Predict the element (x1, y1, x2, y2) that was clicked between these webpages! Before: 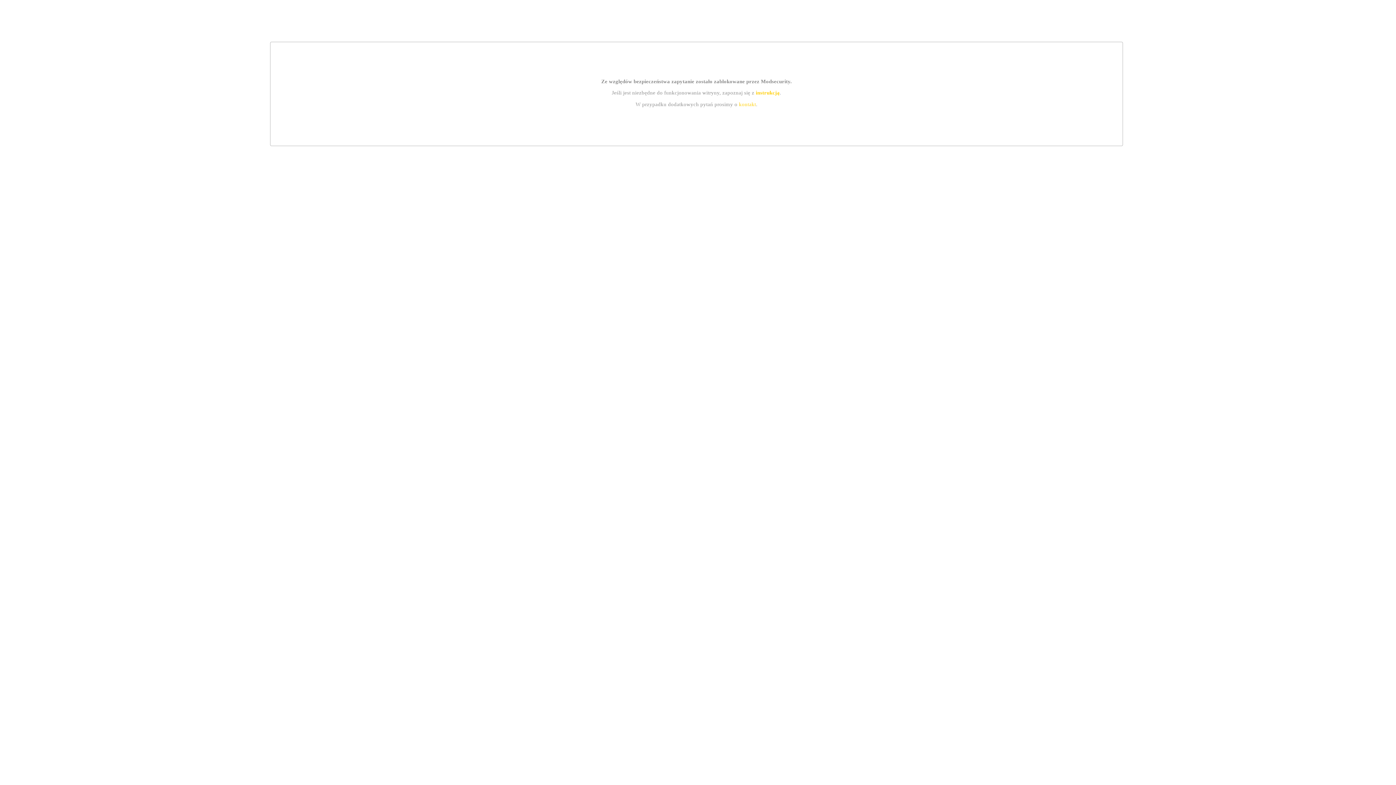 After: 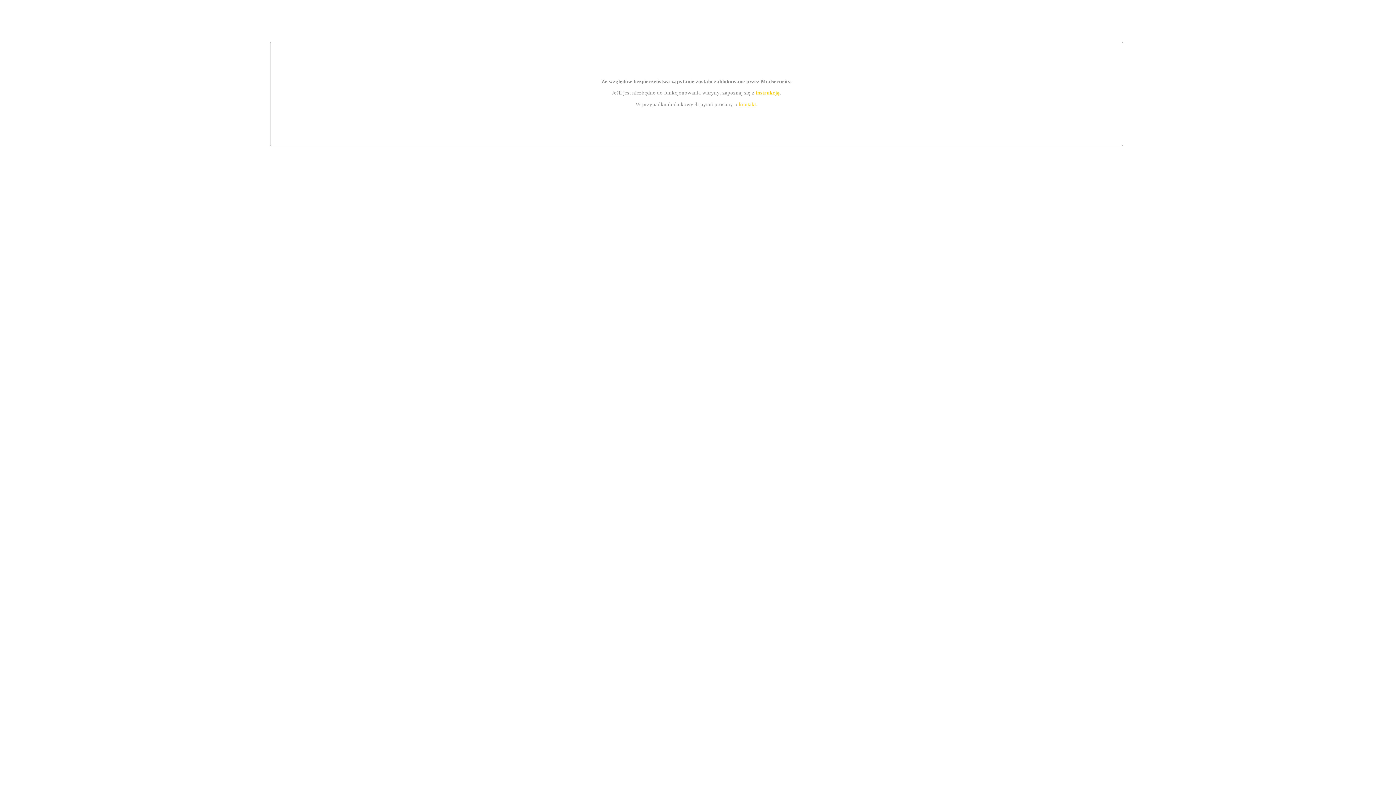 Action: label: instrukcją bbox: (755, 89, 779, 95)